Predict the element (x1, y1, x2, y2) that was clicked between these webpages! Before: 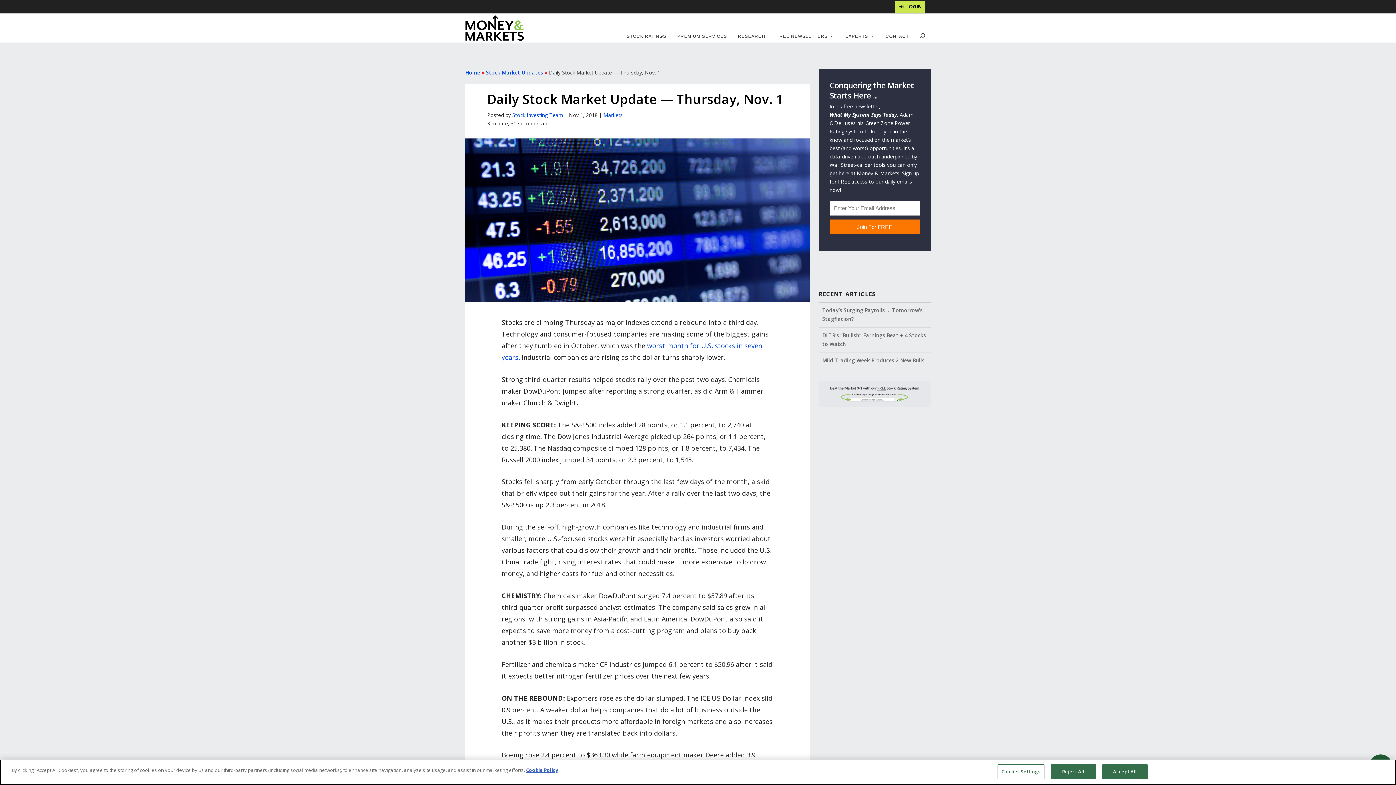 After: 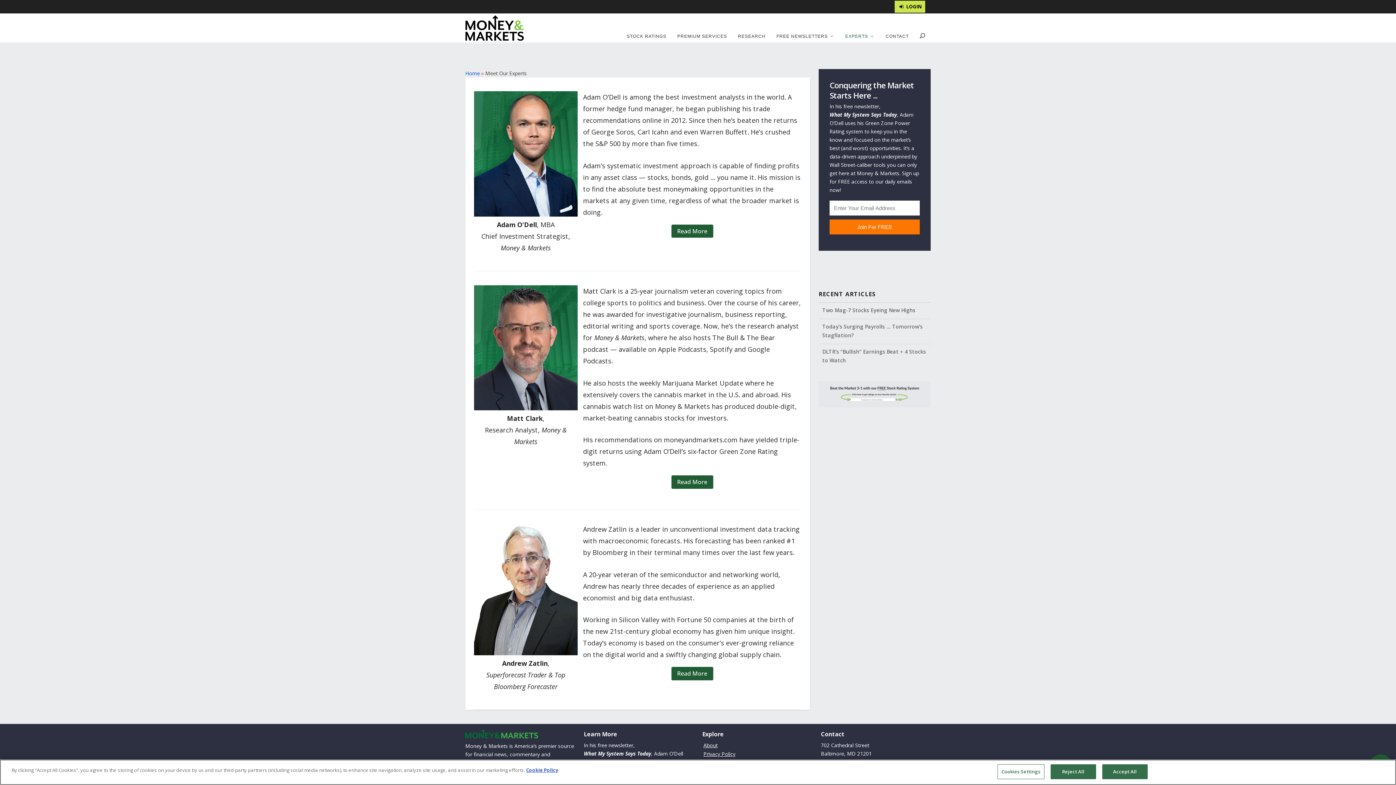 Action: bbox: (840, 30, 880, 42) label: EXPERTS